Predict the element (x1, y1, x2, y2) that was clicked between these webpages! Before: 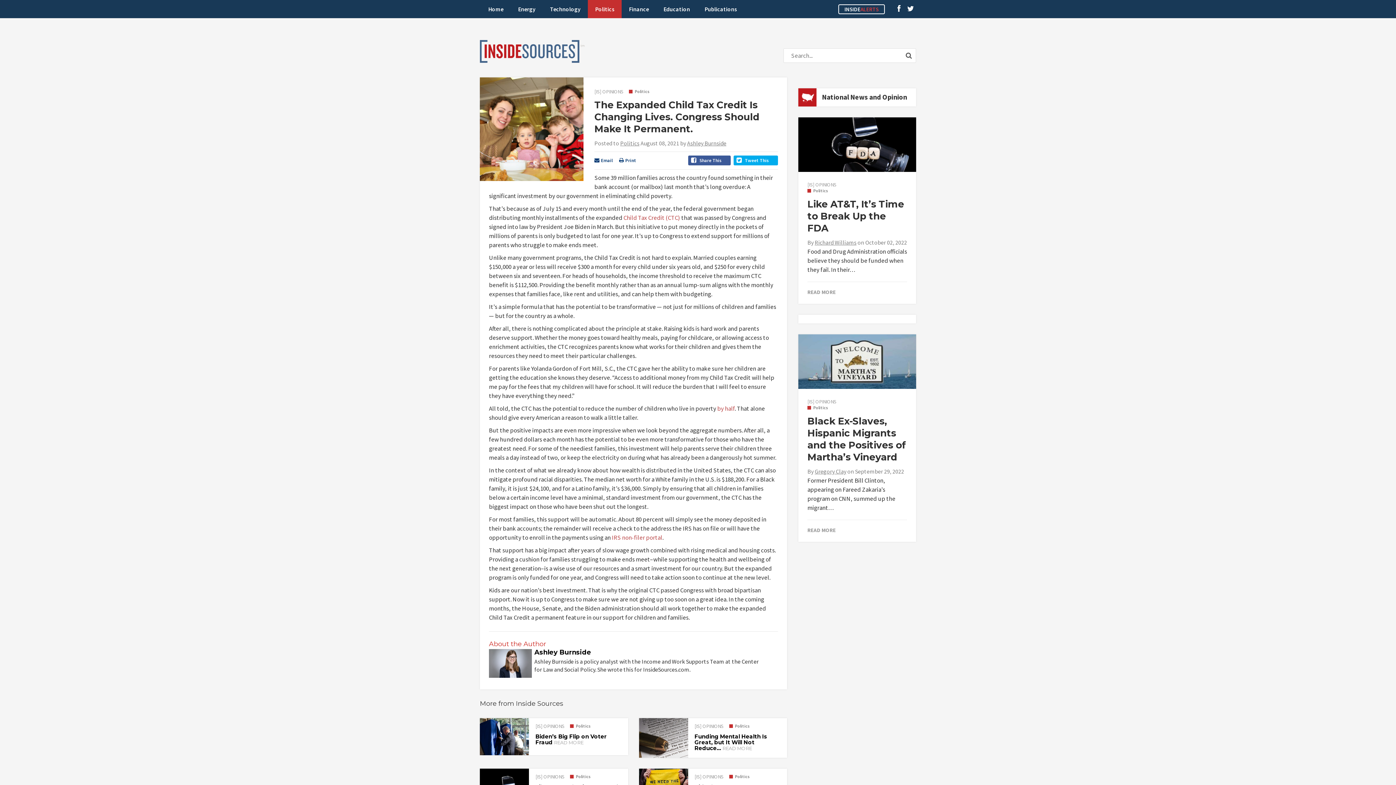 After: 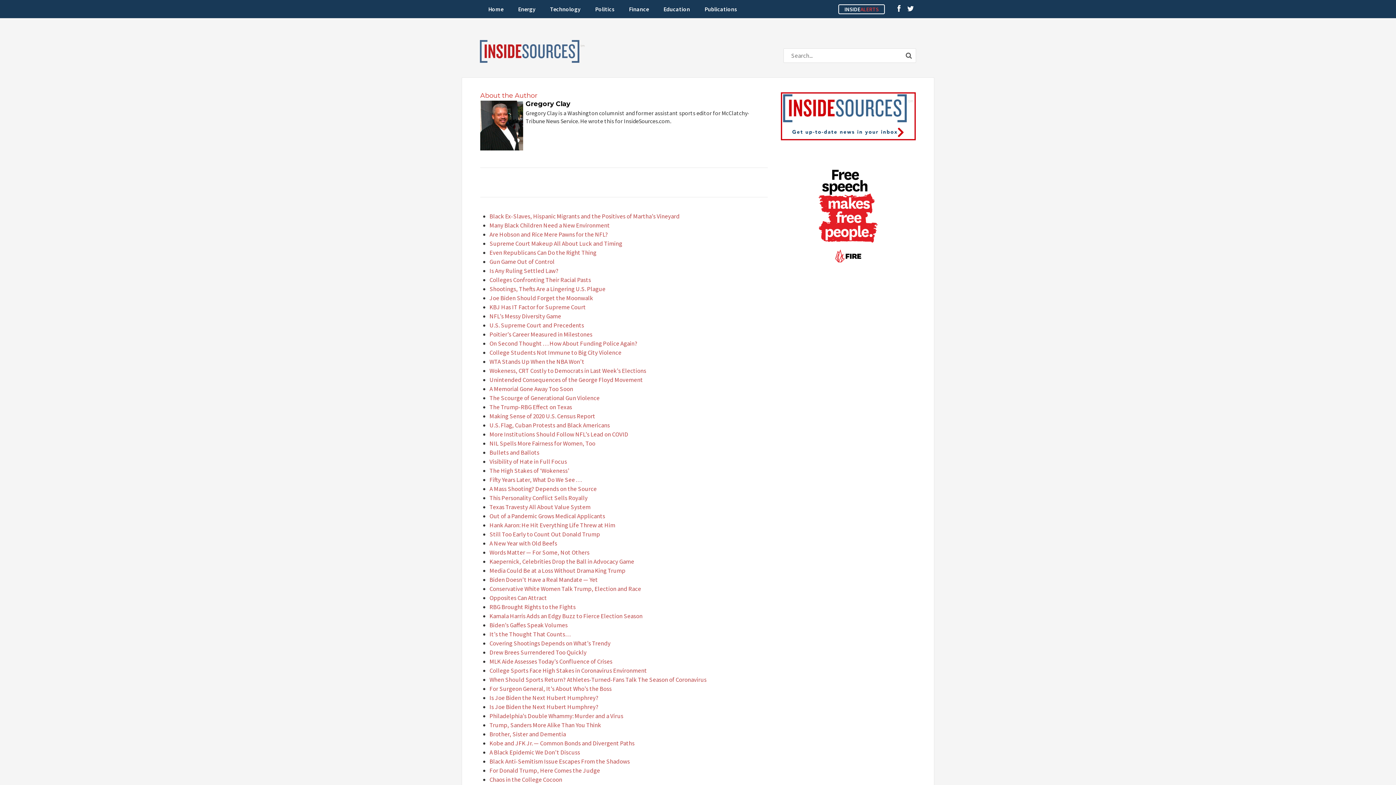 Action: bbox: (814, 468, 846, 475) label: Gregory Clay